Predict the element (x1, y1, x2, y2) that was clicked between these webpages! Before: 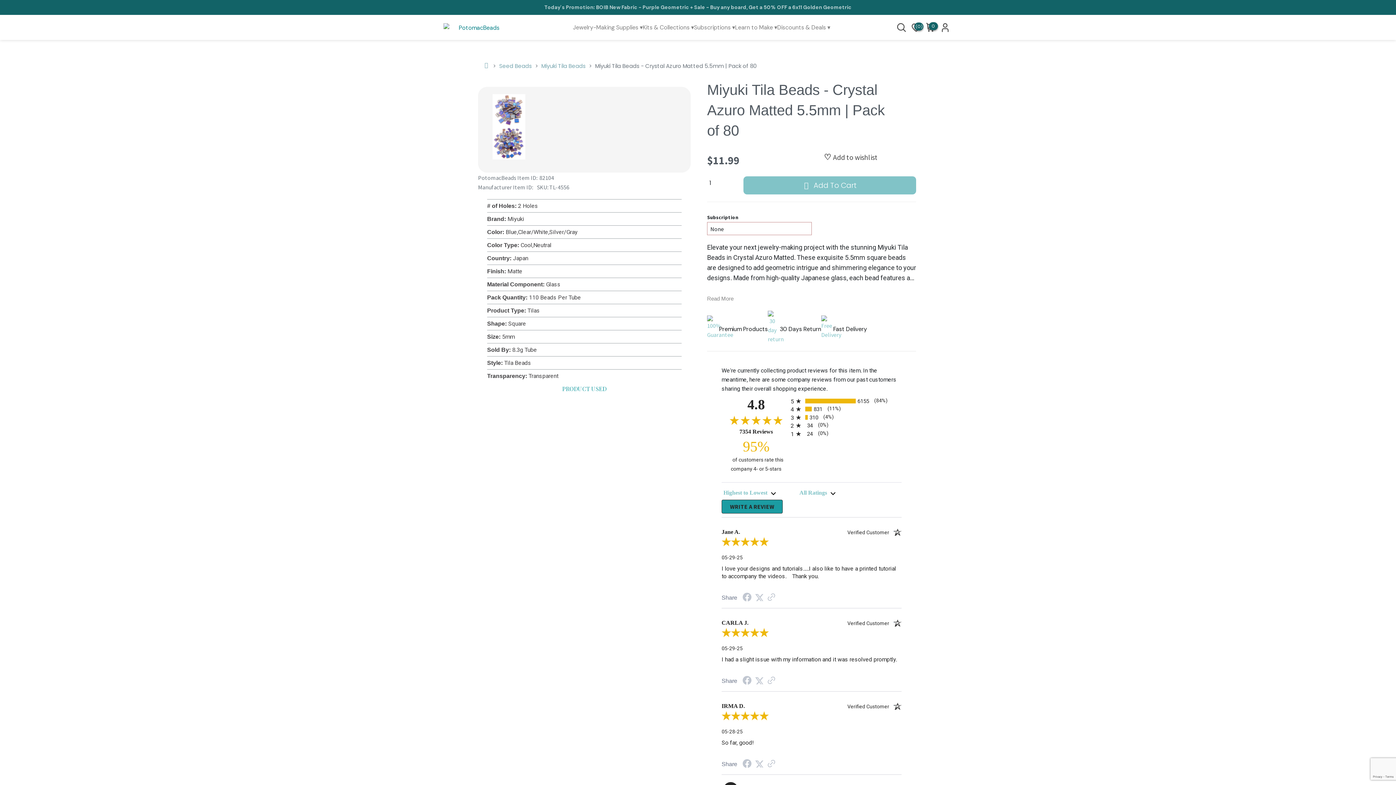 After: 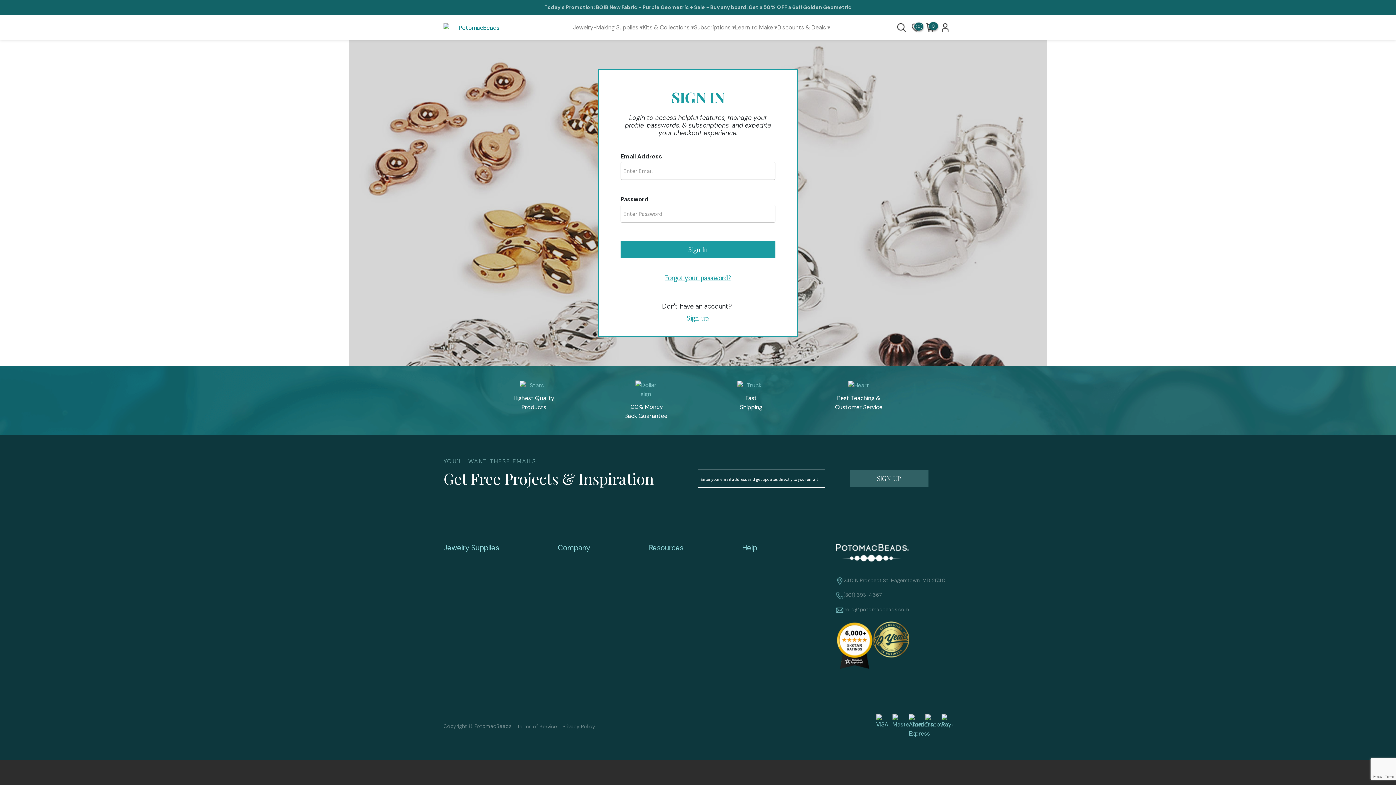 Action: bbox: (915, 23, 922, 29) label: (0)